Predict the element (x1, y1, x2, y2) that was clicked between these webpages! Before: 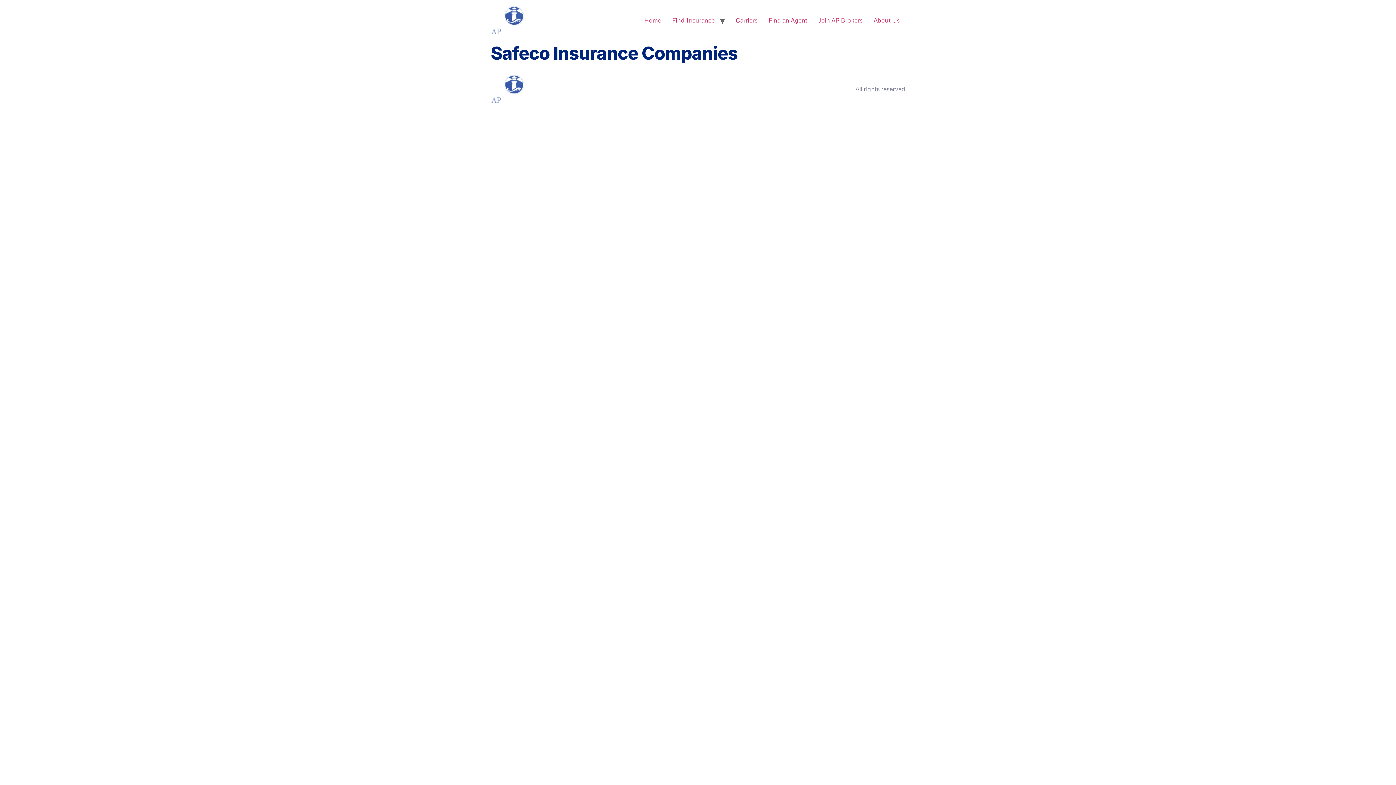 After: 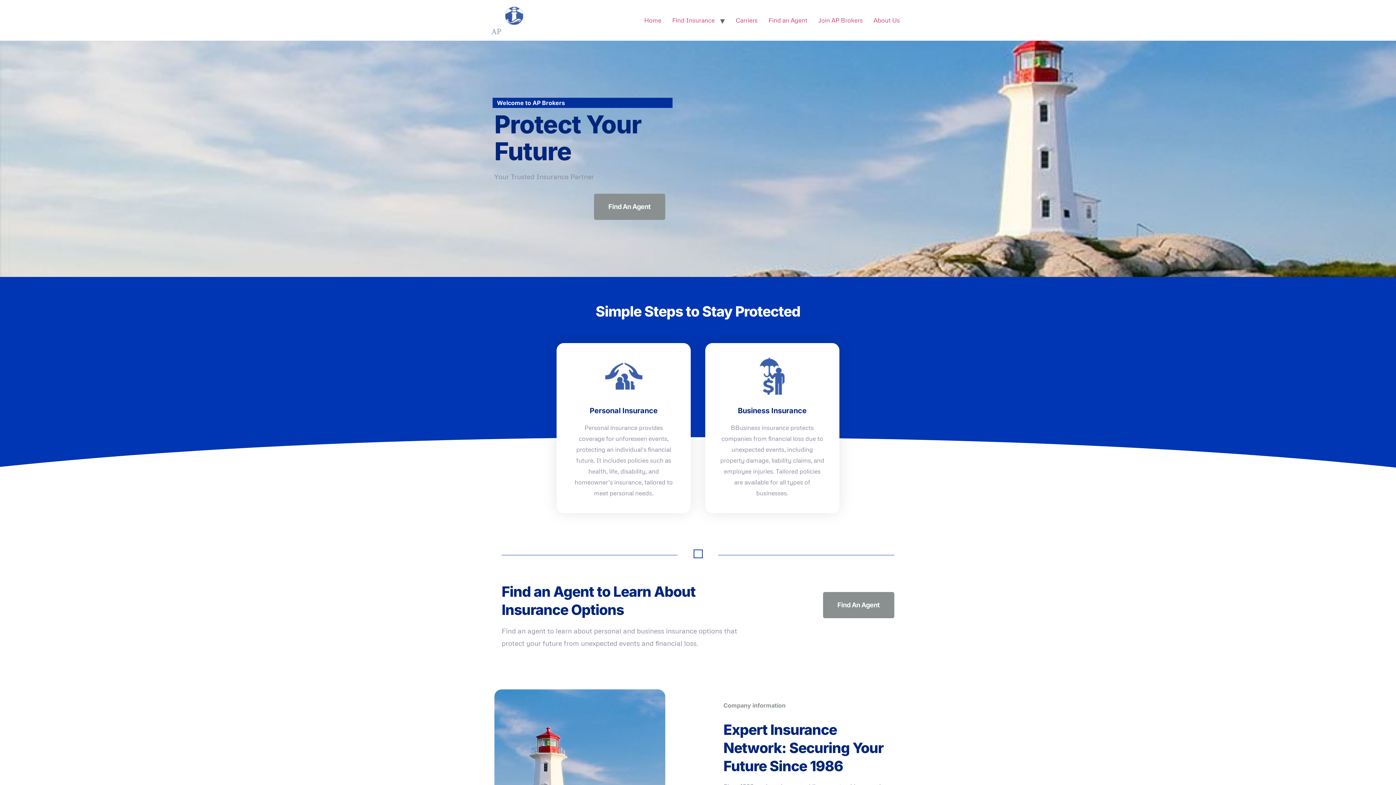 Action: label: Home bbox: (638, 12, 666, 28)